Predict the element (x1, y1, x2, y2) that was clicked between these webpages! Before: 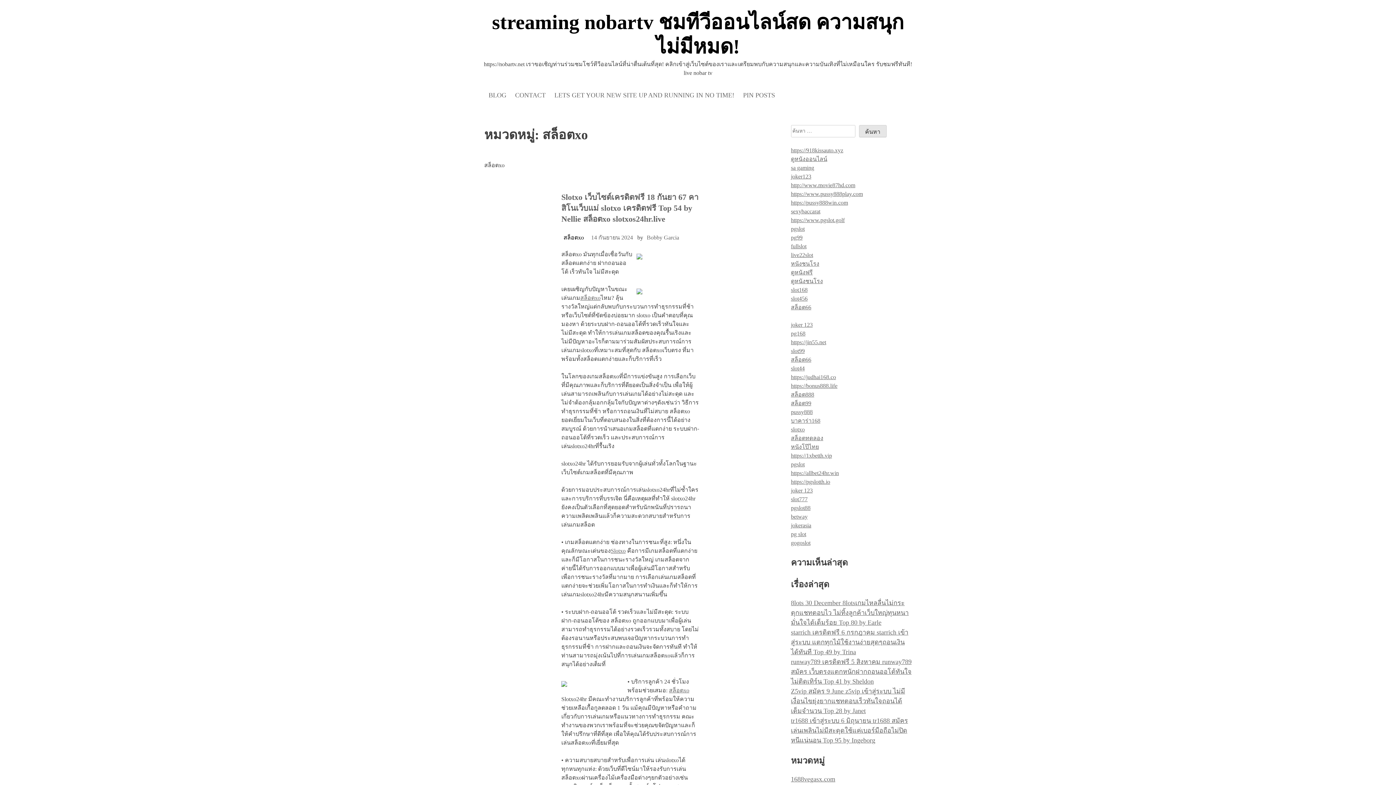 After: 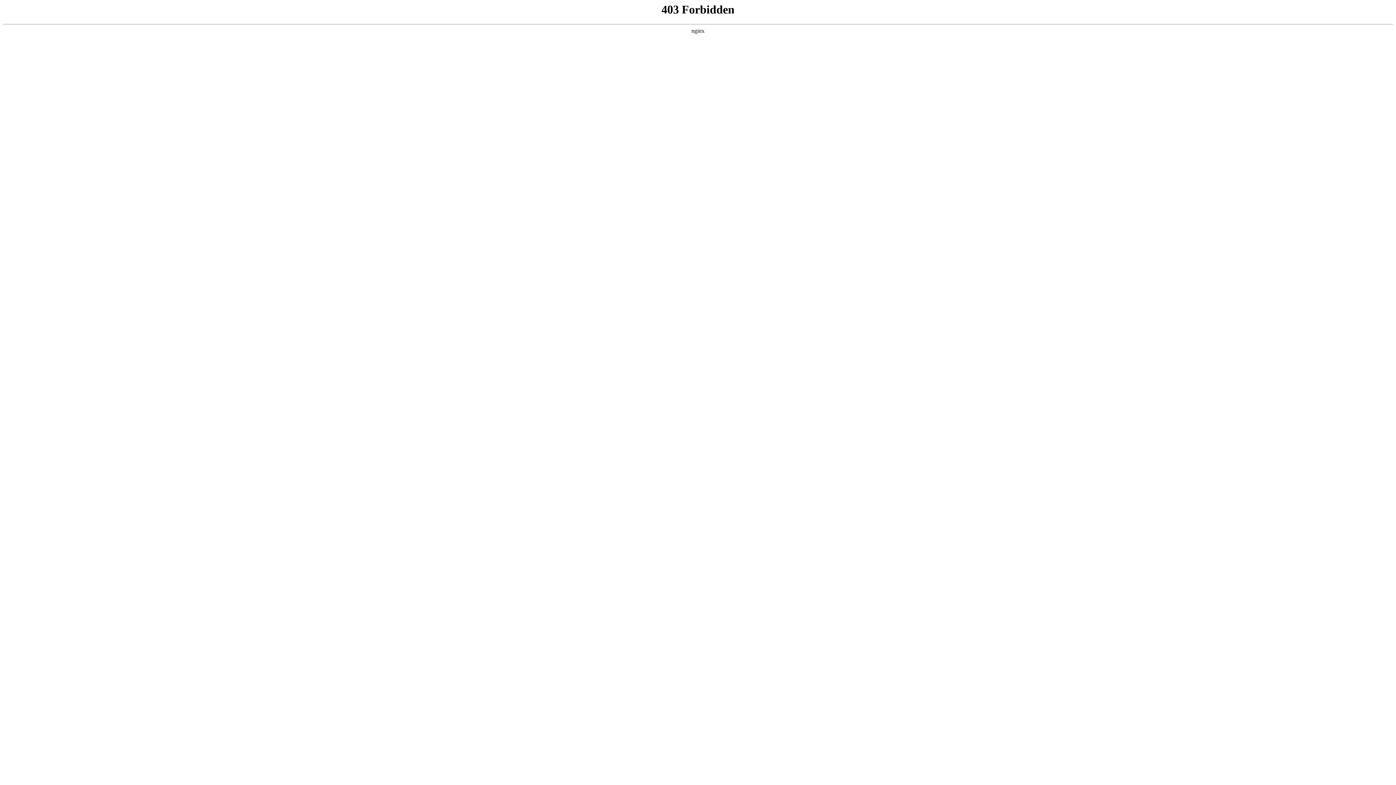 Action: bbox: (791, 173, 811, 179) label: joker123